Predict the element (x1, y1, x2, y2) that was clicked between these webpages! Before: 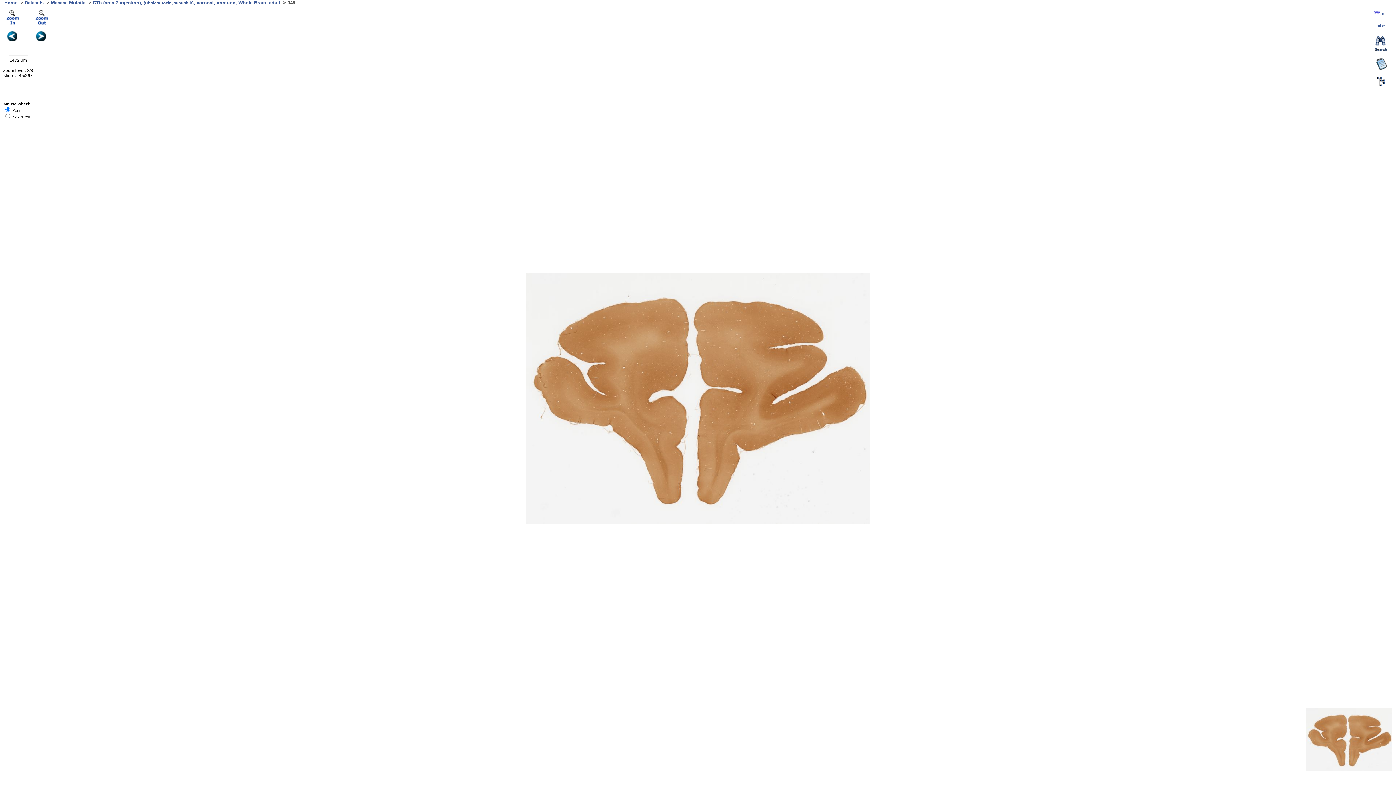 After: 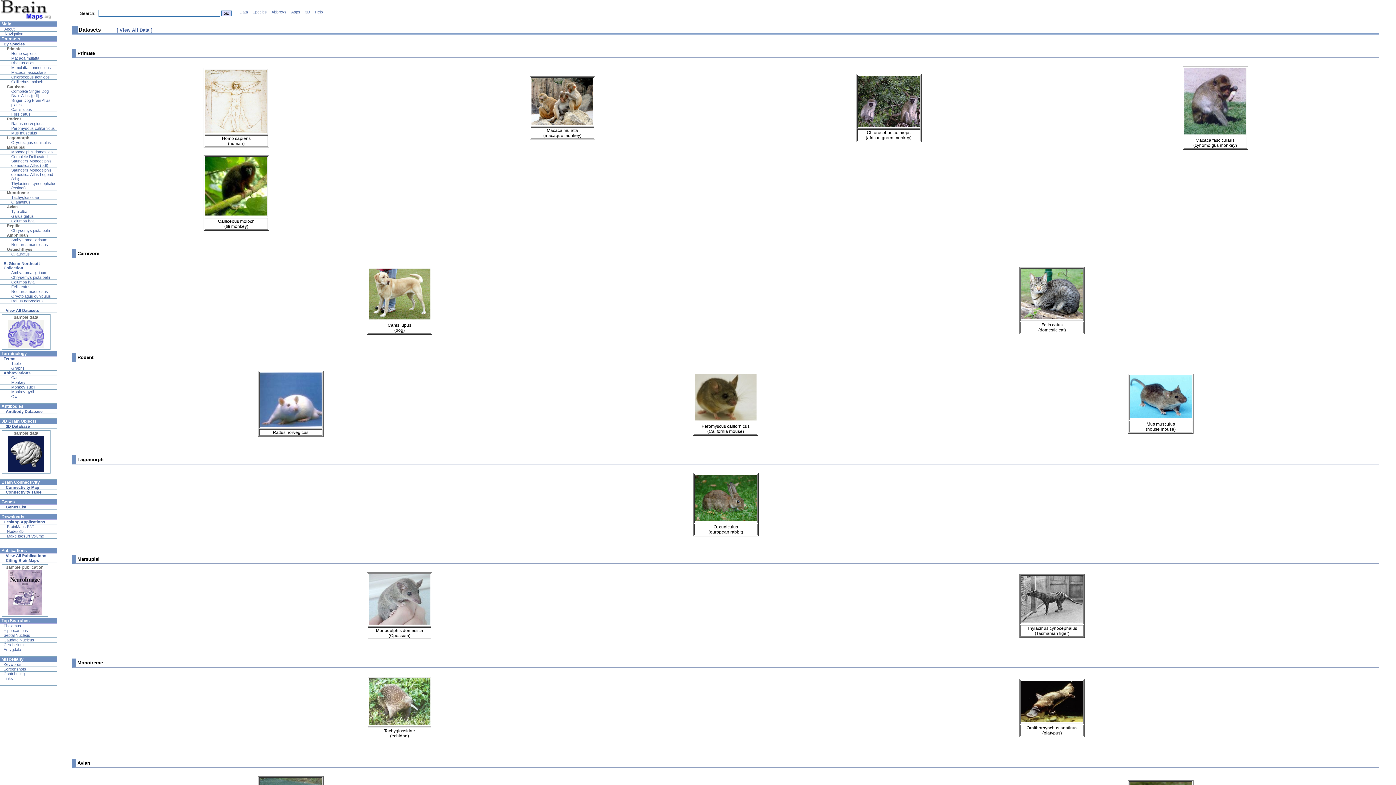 Action: label: Datasets bbox: (24, 0, 43, 5)